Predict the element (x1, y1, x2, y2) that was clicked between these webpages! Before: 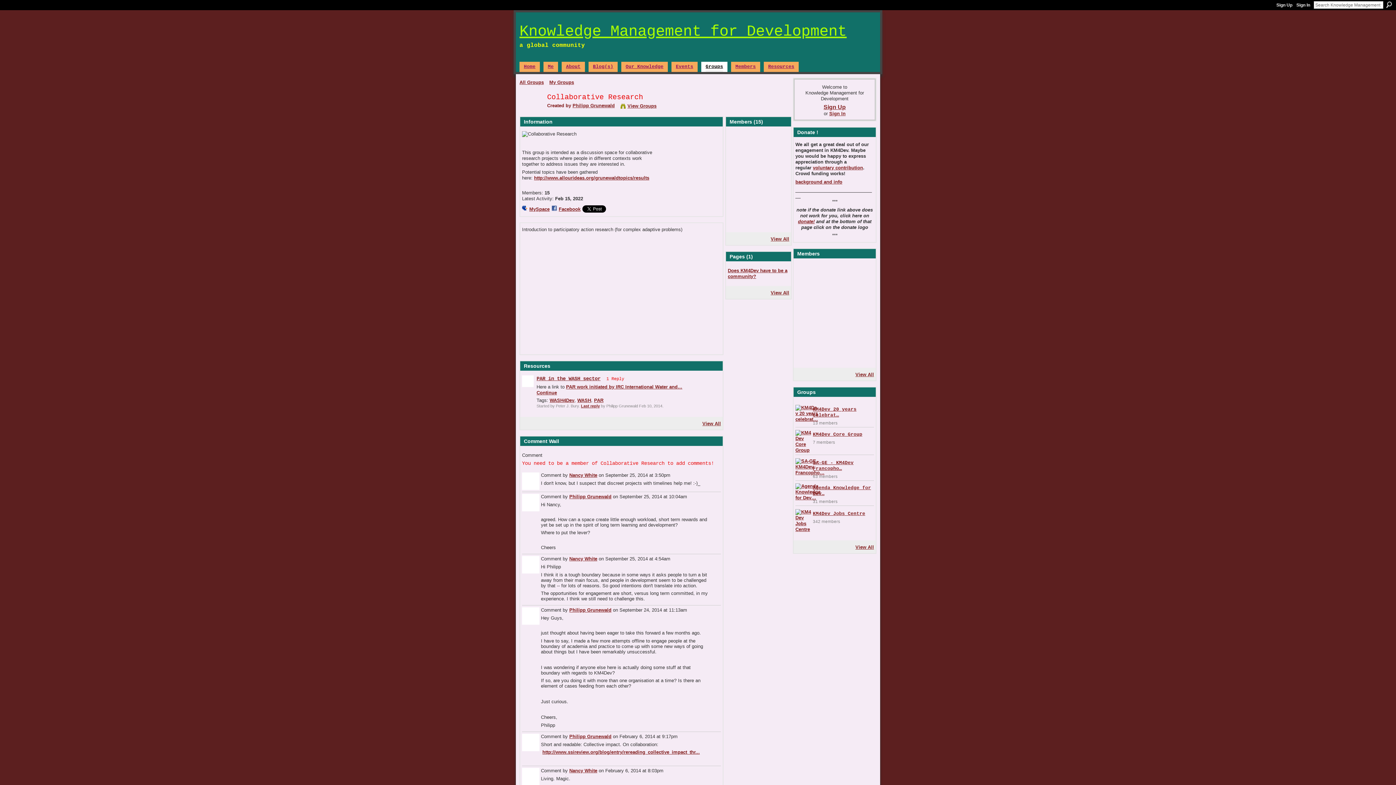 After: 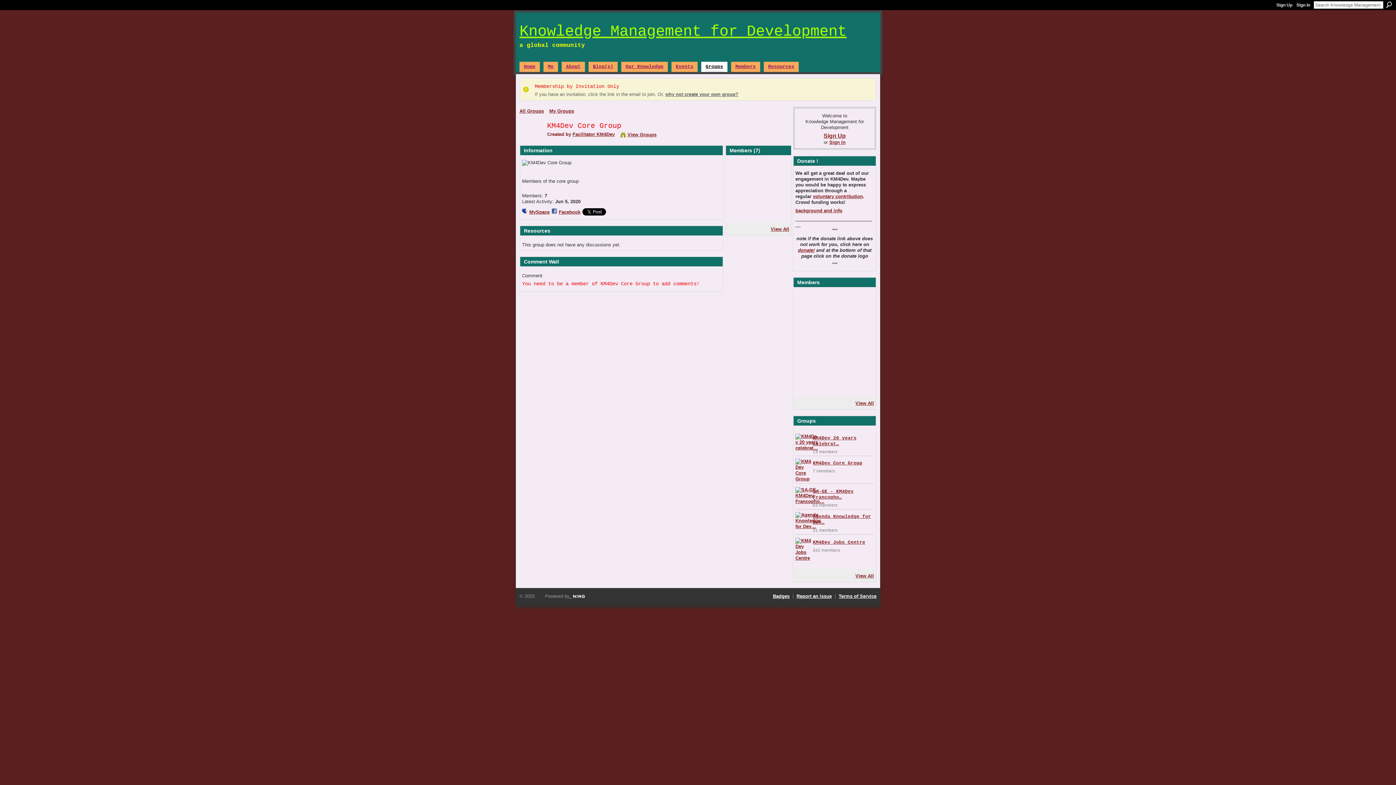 Action: bbox: (795, 447, 813, 453)